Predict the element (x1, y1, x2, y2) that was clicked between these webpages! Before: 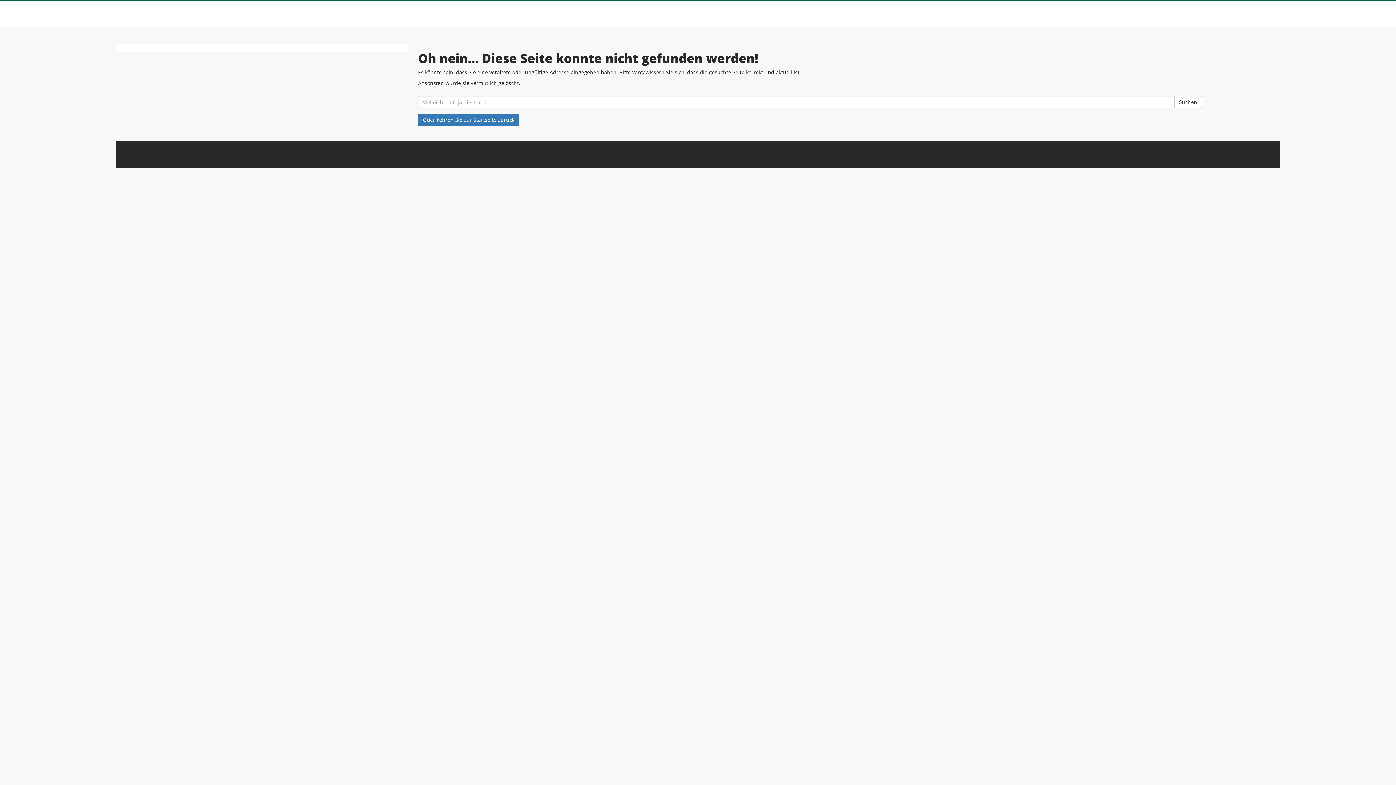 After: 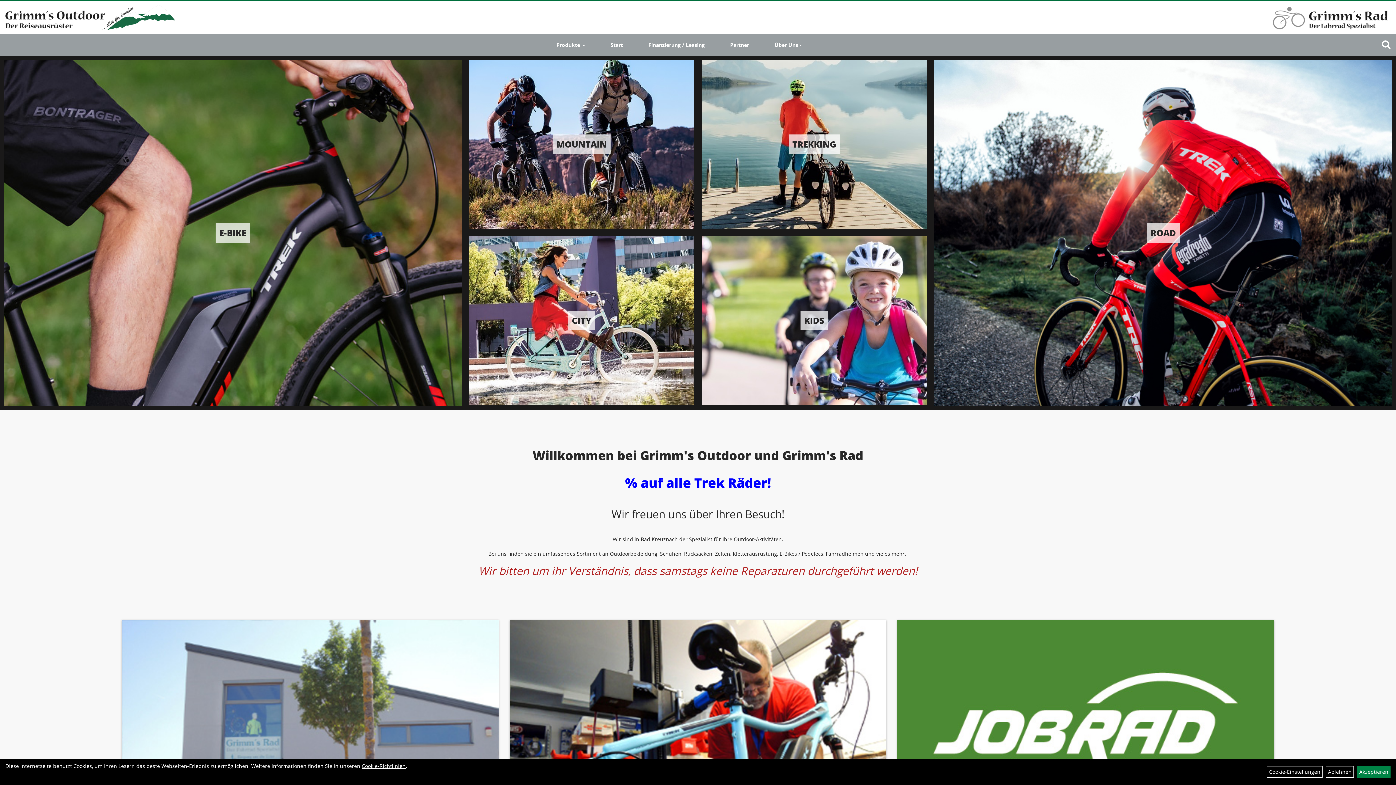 Action: label: Oder kehren Sie zur Startseite zurück bbox: (418, 113, 519, 126)